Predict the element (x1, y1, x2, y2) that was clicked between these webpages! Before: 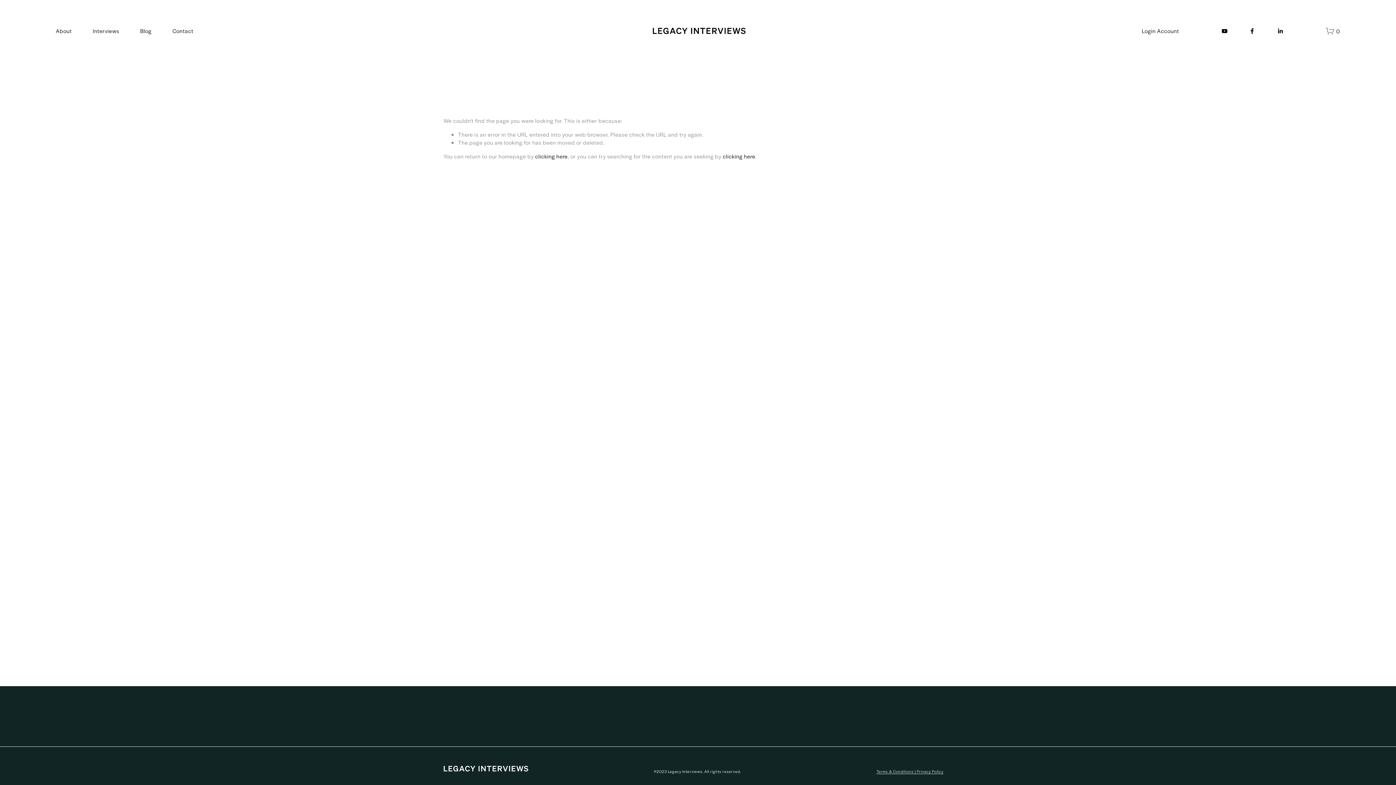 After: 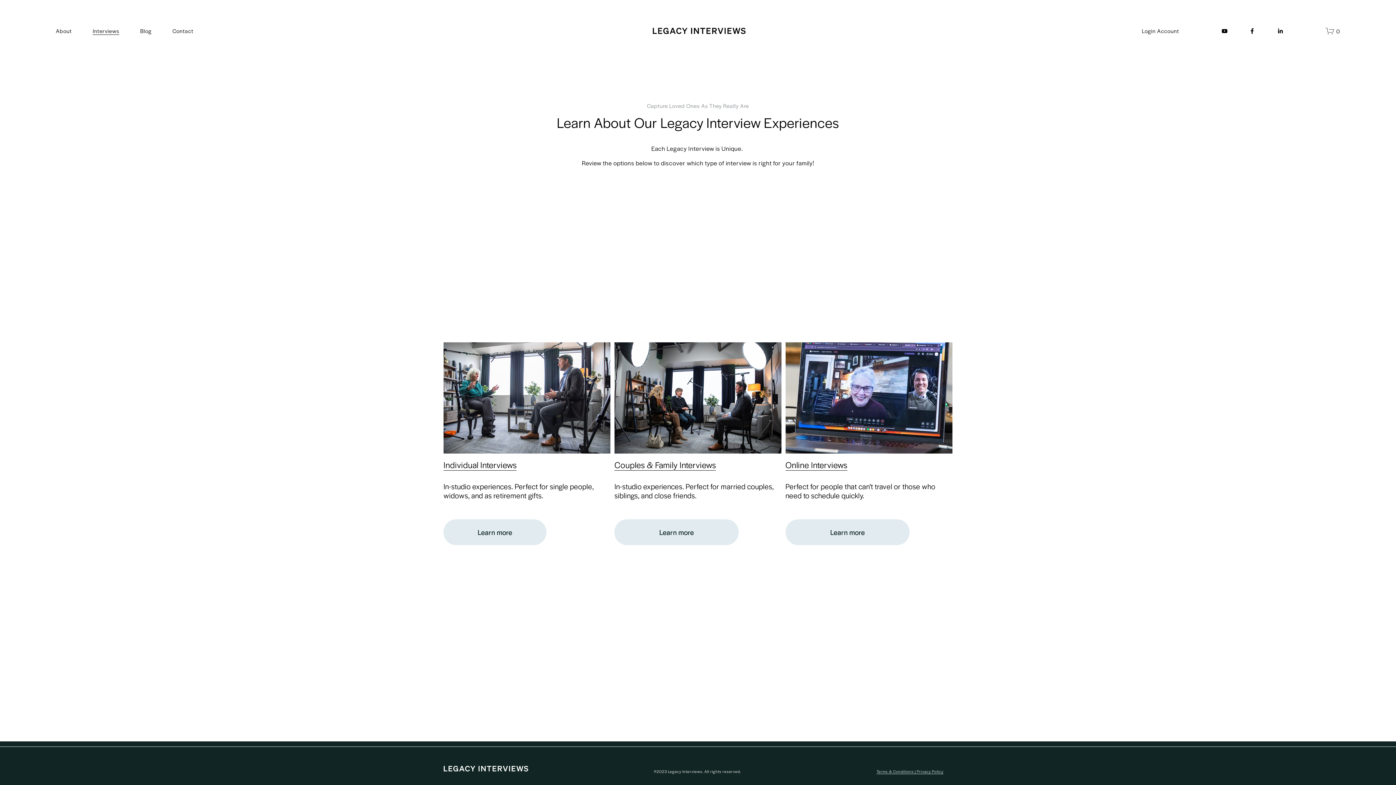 Action: bbox: (92, 26, 119, 35) label: Interviews